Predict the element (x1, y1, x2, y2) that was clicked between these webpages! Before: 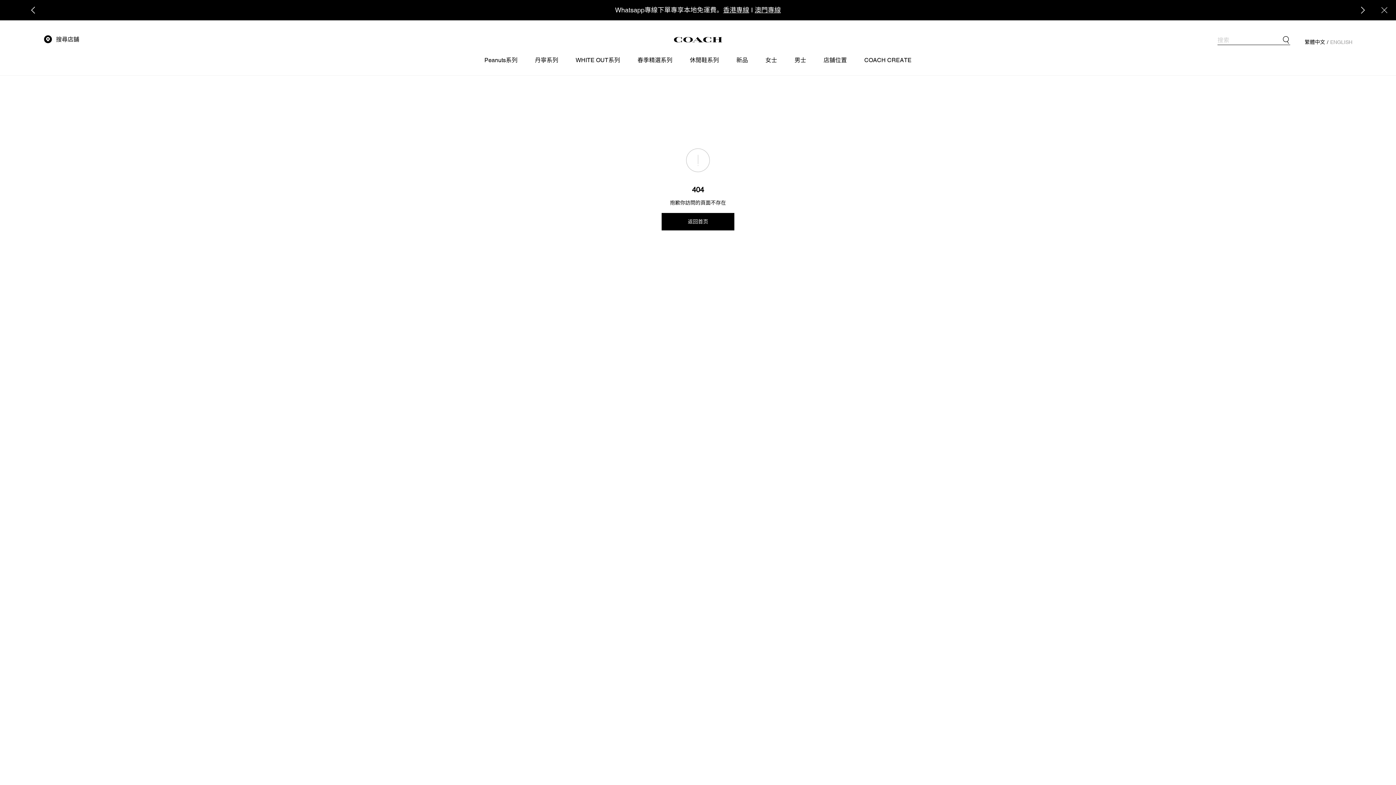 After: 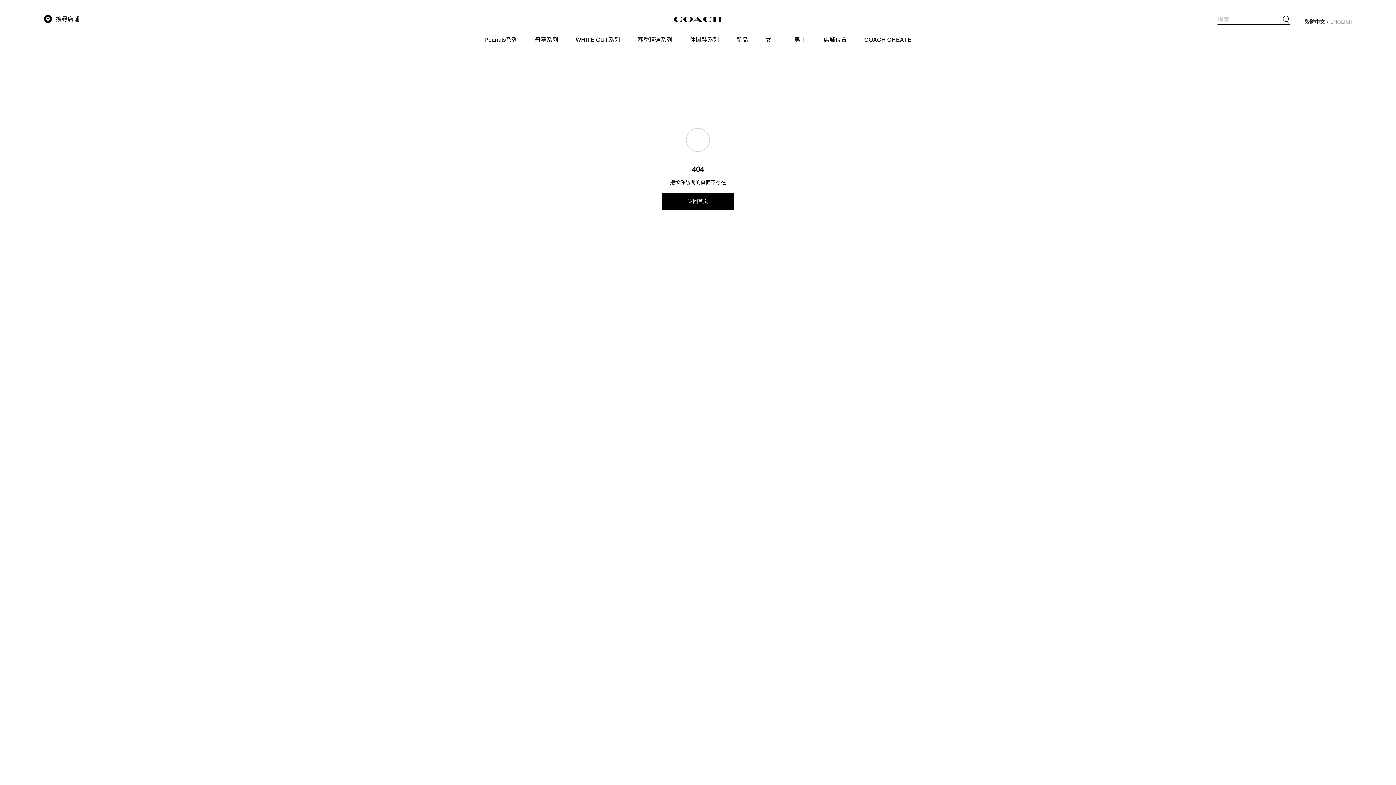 Action: bbox: (1380, 5, 1389, 14)